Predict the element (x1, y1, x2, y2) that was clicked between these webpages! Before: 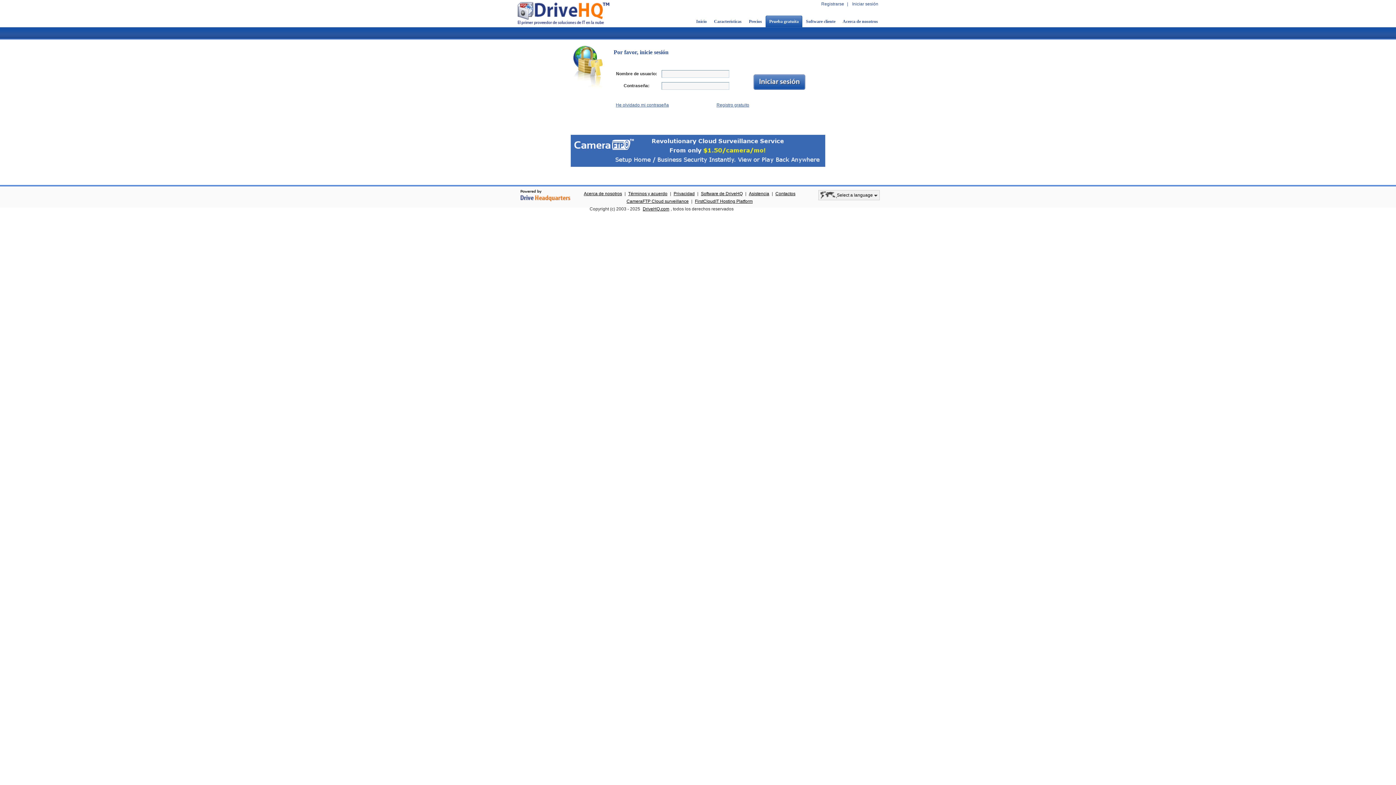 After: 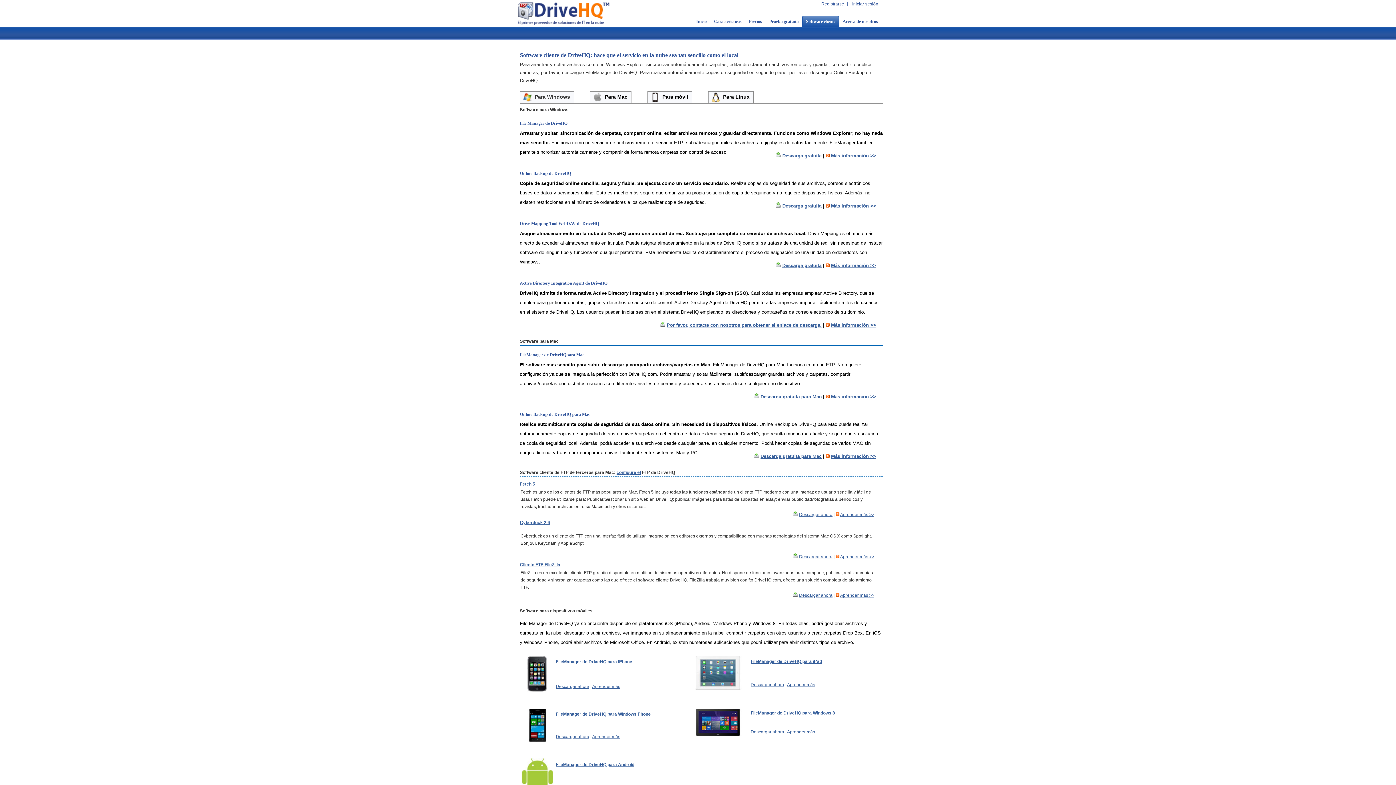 Action: label: Software de DriveHQ bbox: (699, 191, 744, 196)